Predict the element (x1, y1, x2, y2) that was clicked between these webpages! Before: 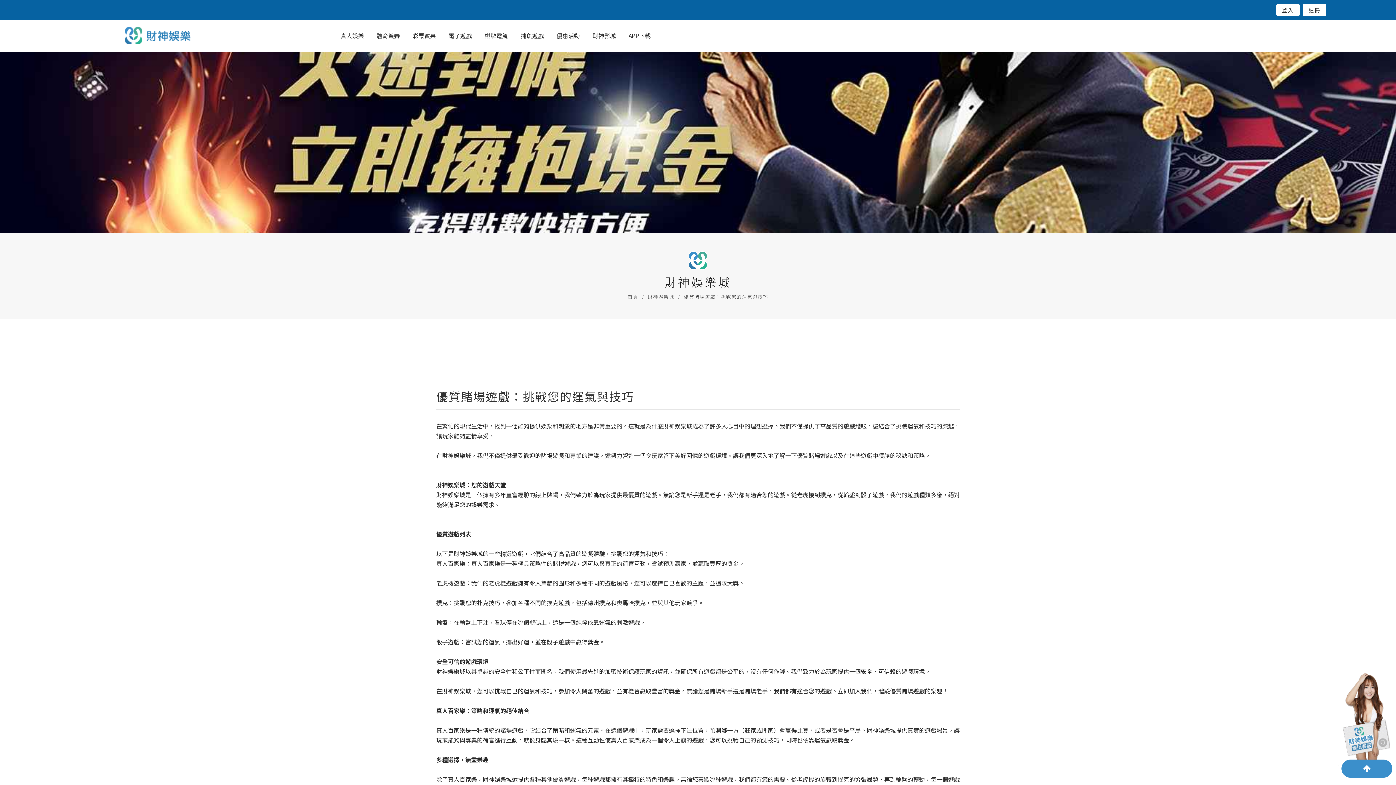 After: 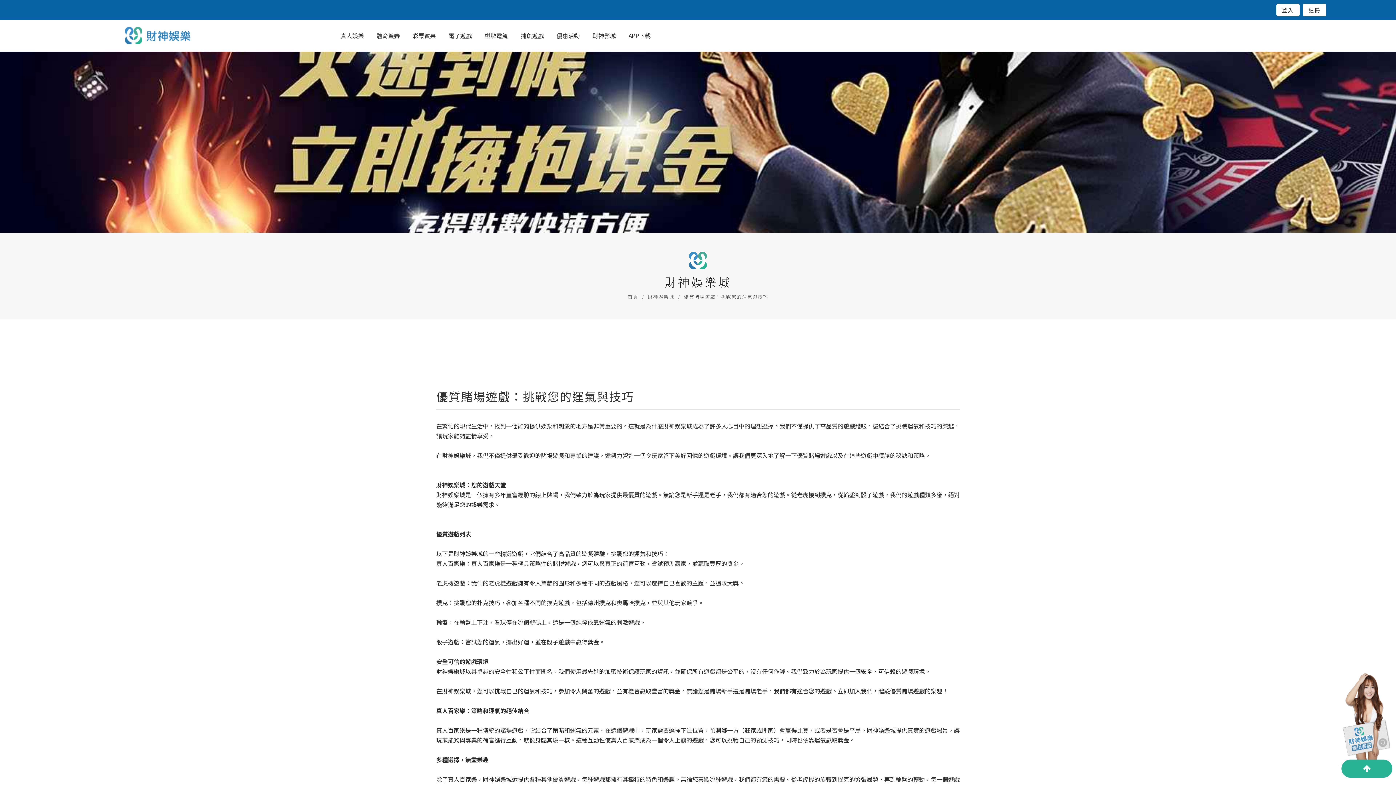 Action: bbox: (1341, 760, 1392, 778)